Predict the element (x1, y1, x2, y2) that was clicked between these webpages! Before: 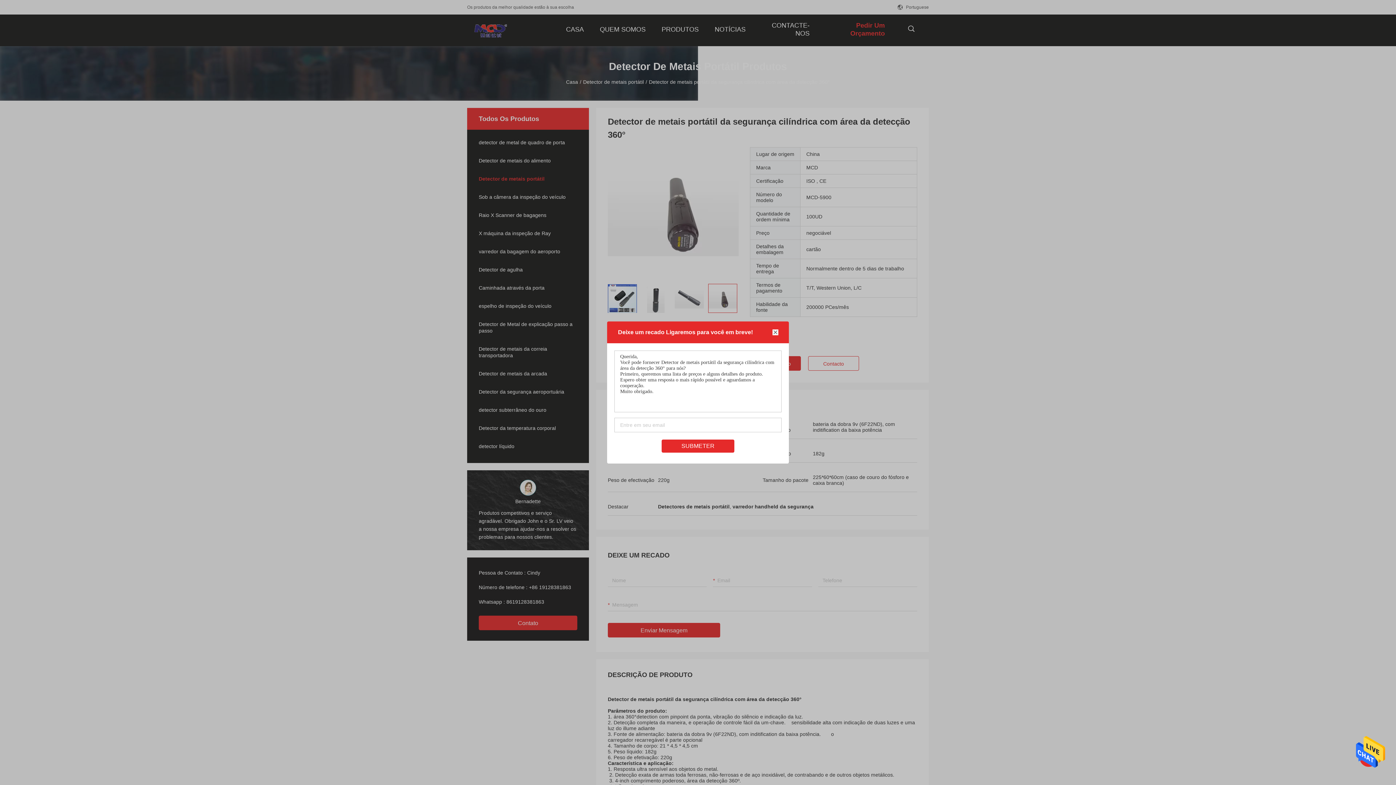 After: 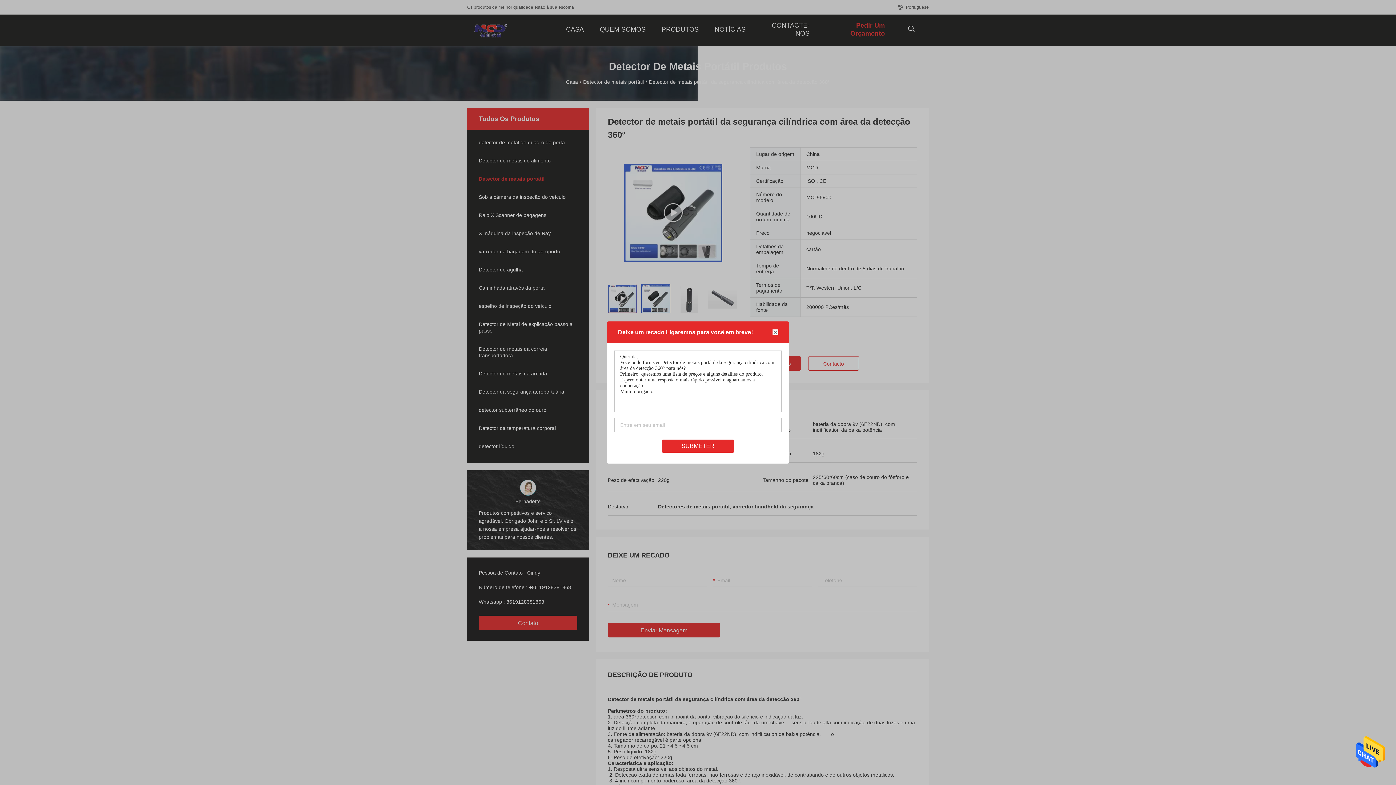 Action: bbox: (1356, 767, 1385, 772)